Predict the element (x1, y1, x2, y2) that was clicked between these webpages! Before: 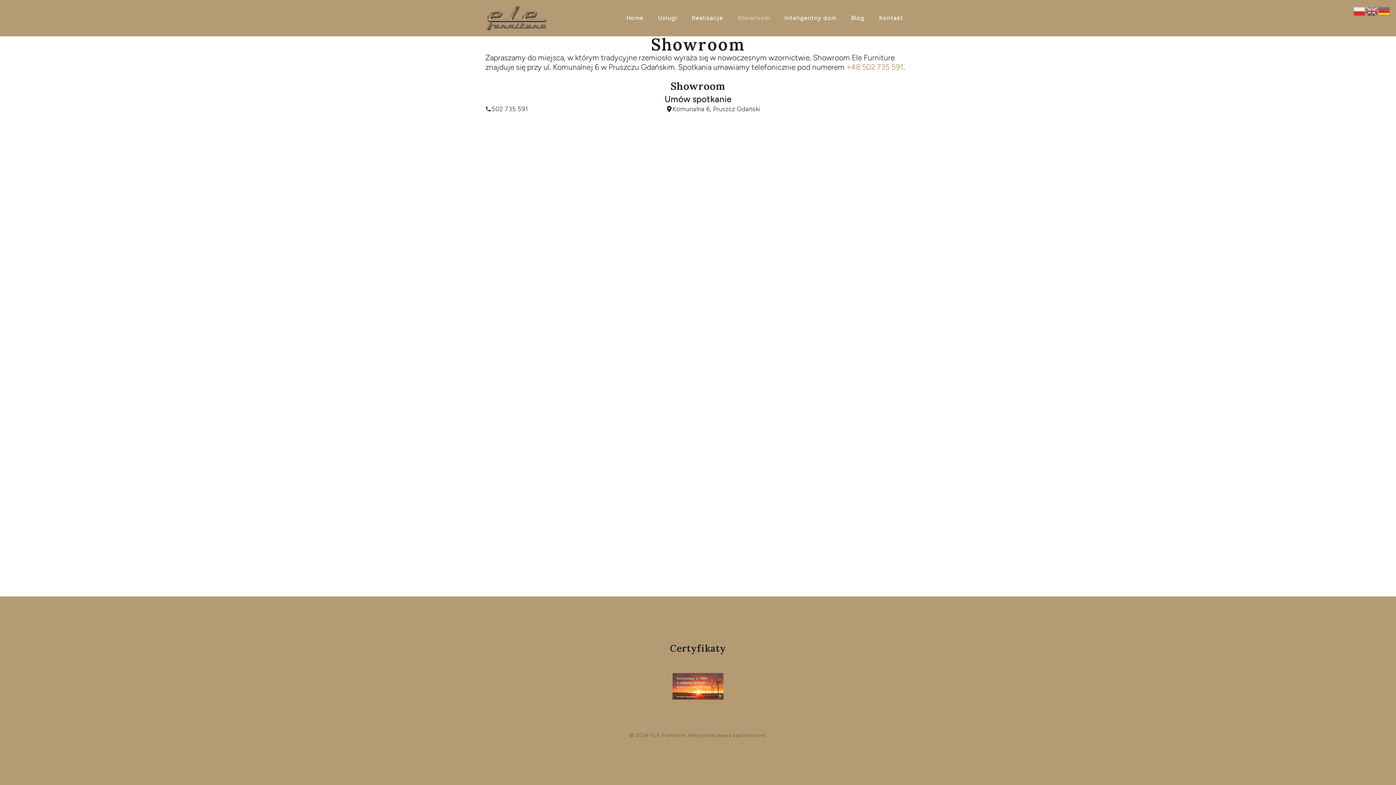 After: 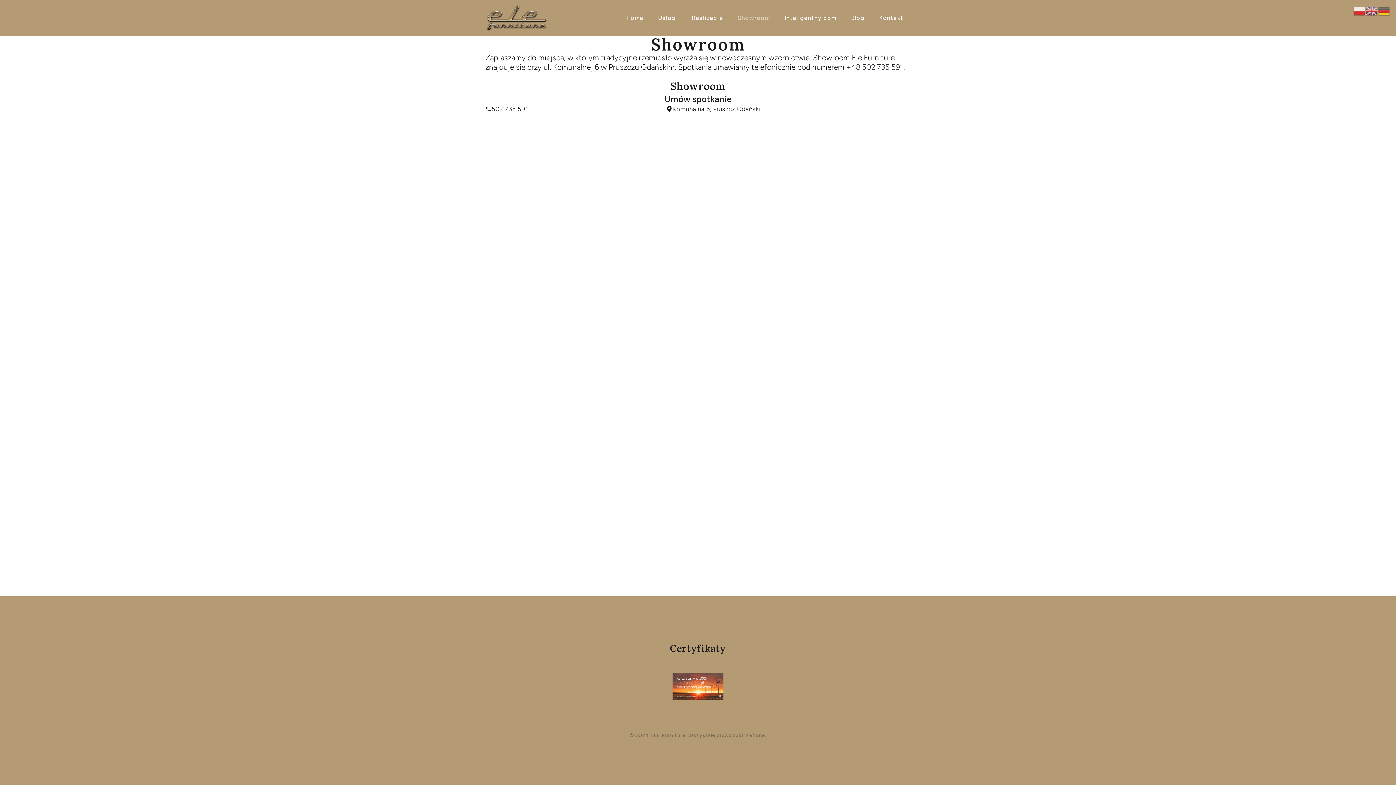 Action: label: +48 502 735 591 bbox: (846, 62, 903, 71)